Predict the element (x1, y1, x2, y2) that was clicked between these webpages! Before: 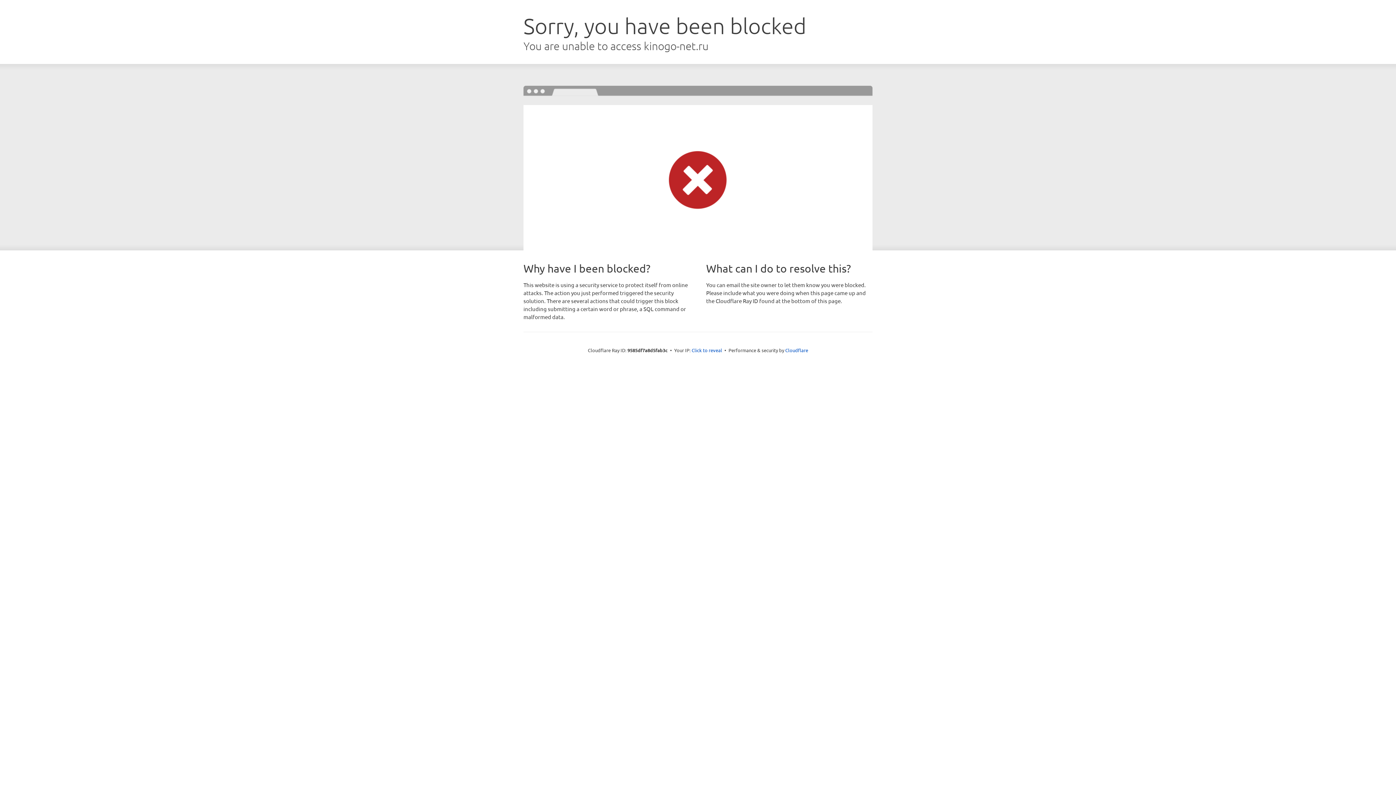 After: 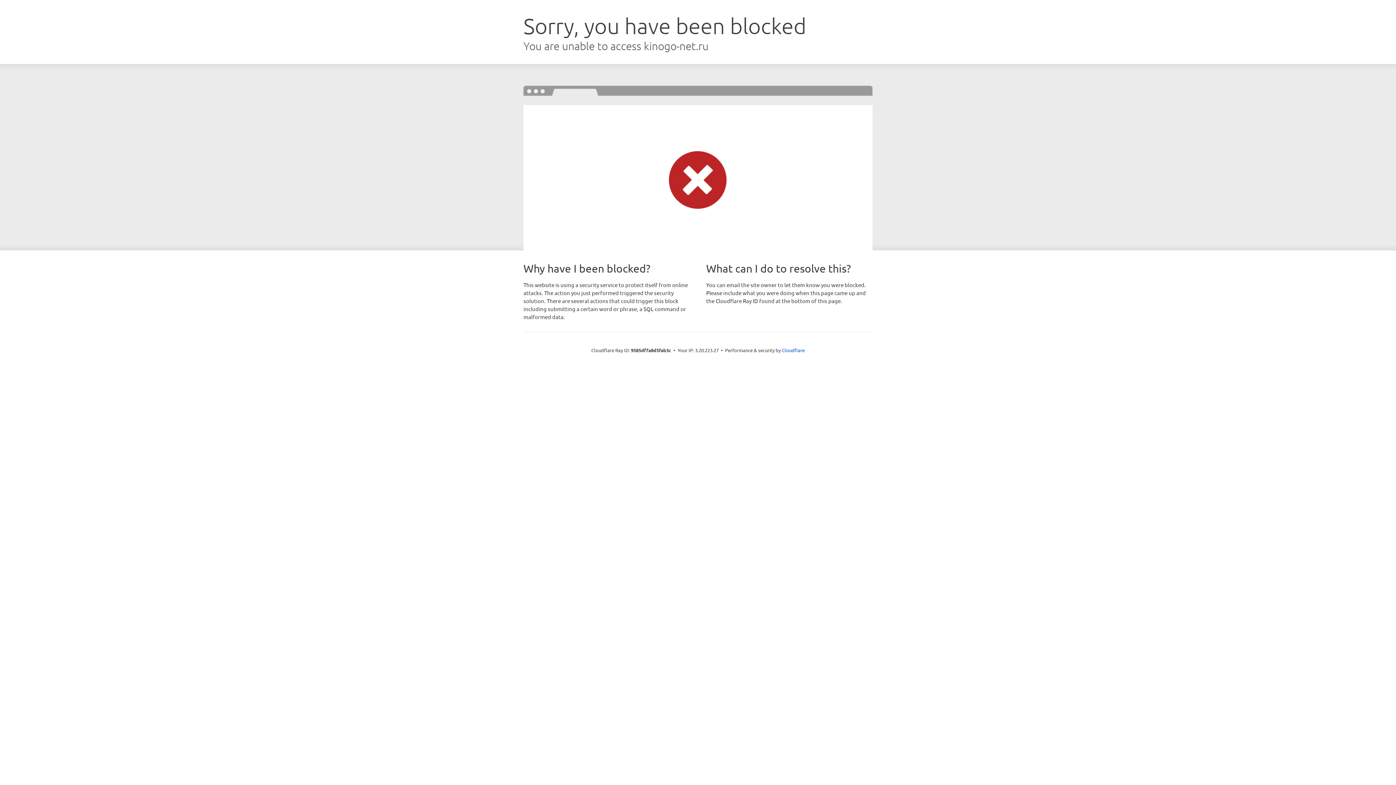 Action: label: Click to reveal bbox: (691, 346, 722, 353)